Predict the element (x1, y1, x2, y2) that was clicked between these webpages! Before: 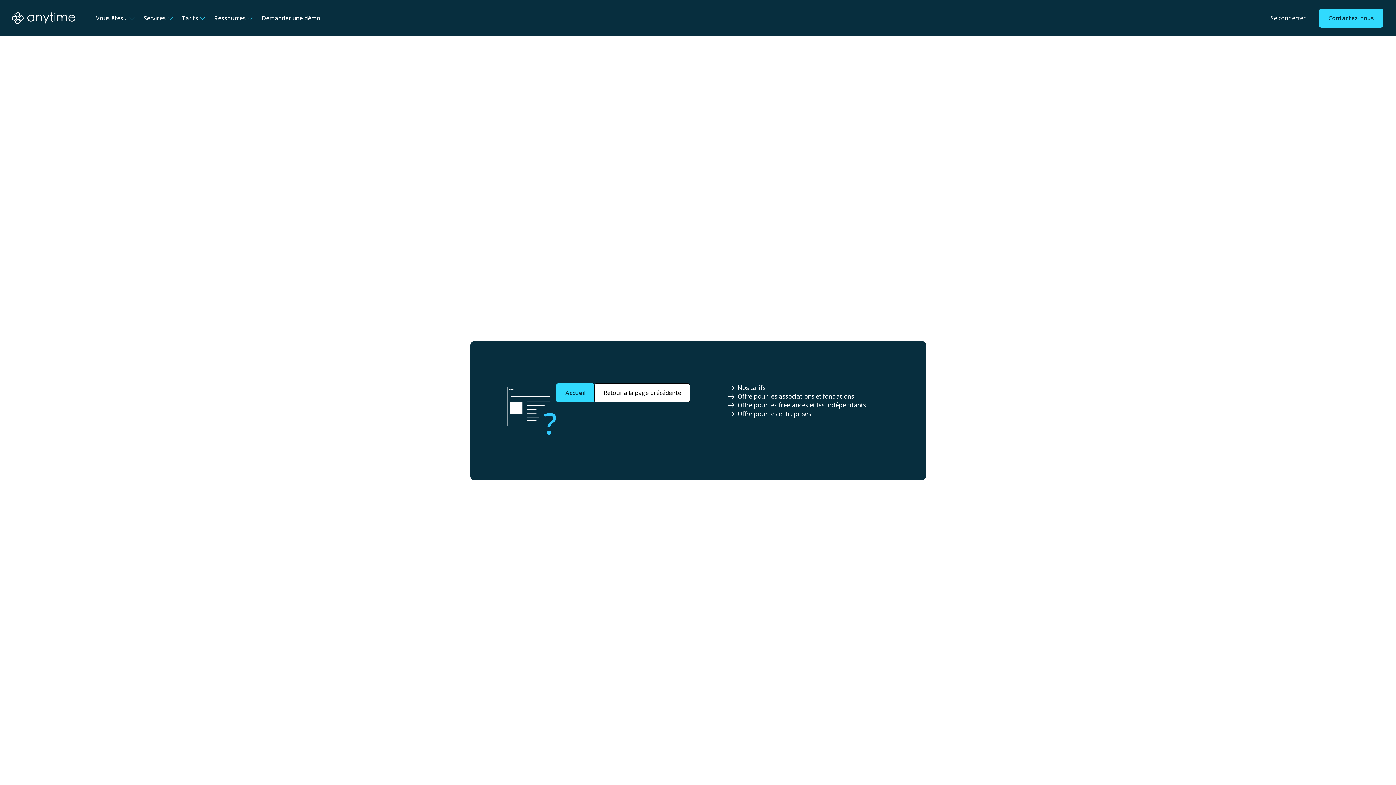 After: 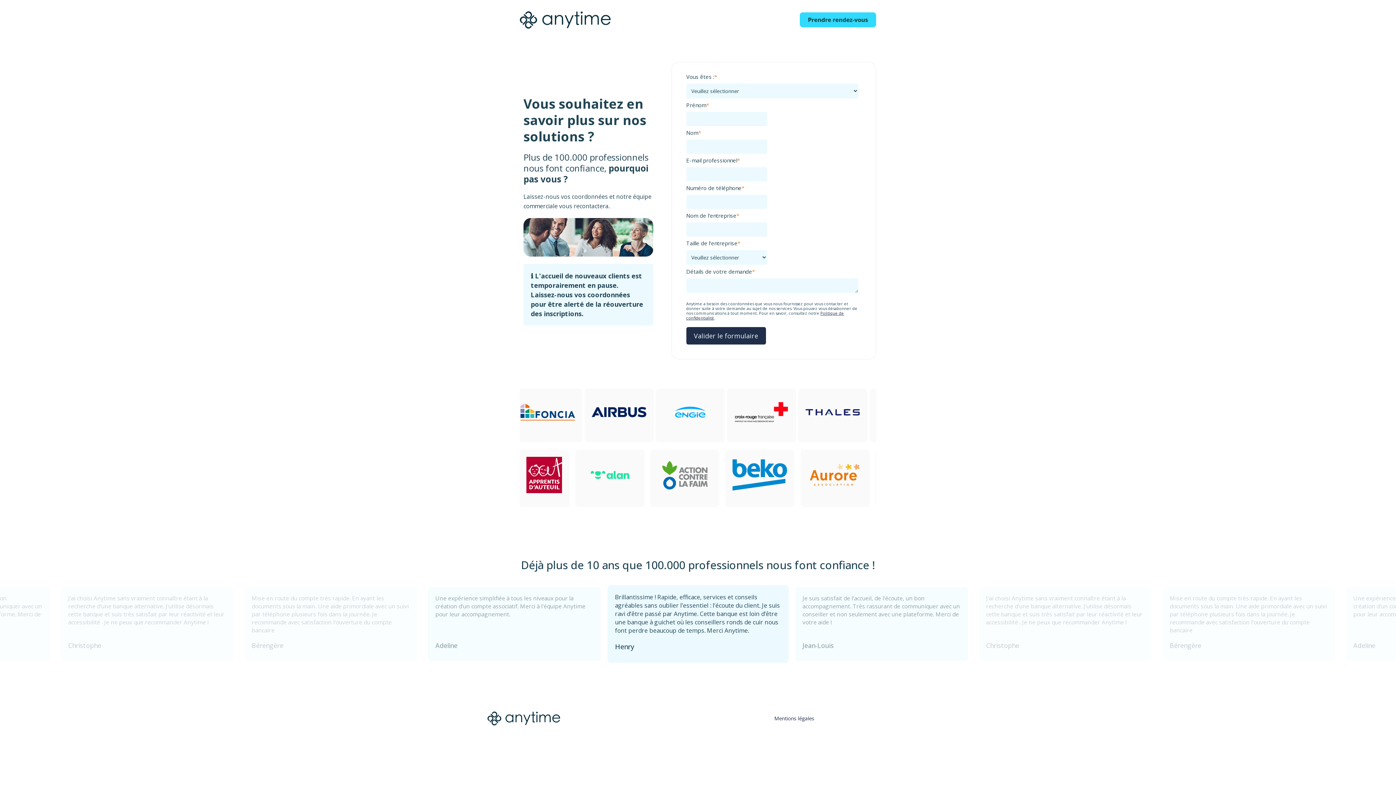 Action: bbox: (1319, 8, 1383, 27) label: Contactez-nous